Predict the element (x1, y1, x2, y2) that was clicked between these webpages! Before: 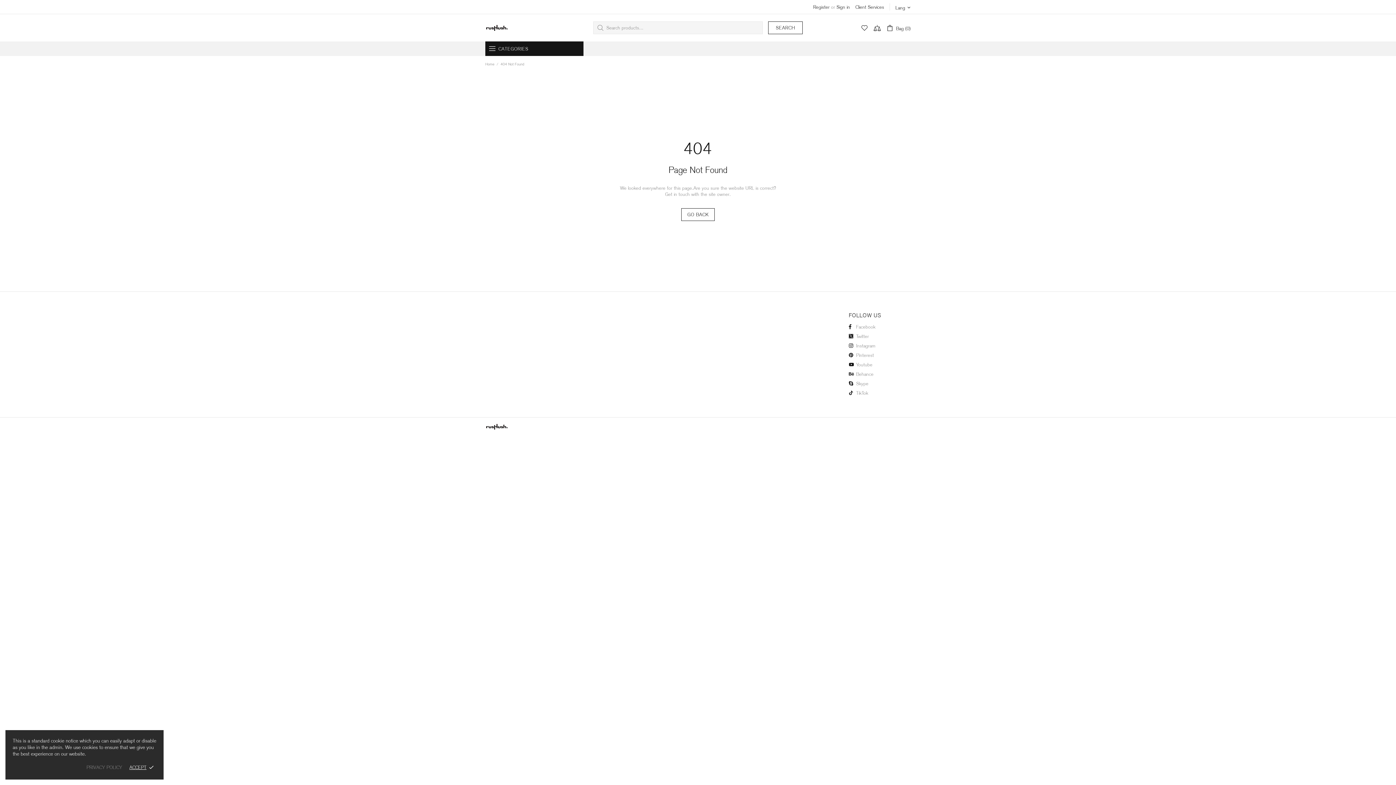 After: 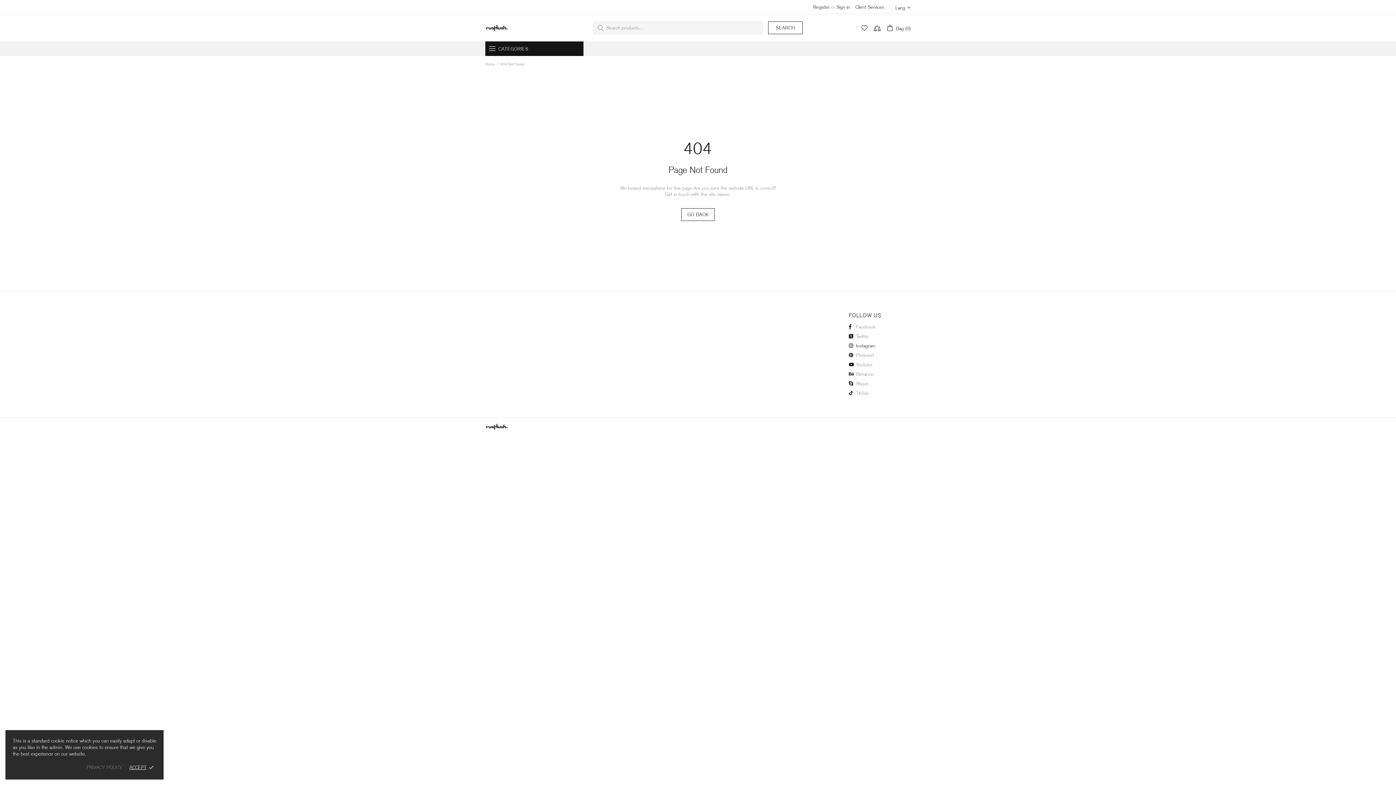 Action: label: Instagram bbox: (849, 342, 875, 349)